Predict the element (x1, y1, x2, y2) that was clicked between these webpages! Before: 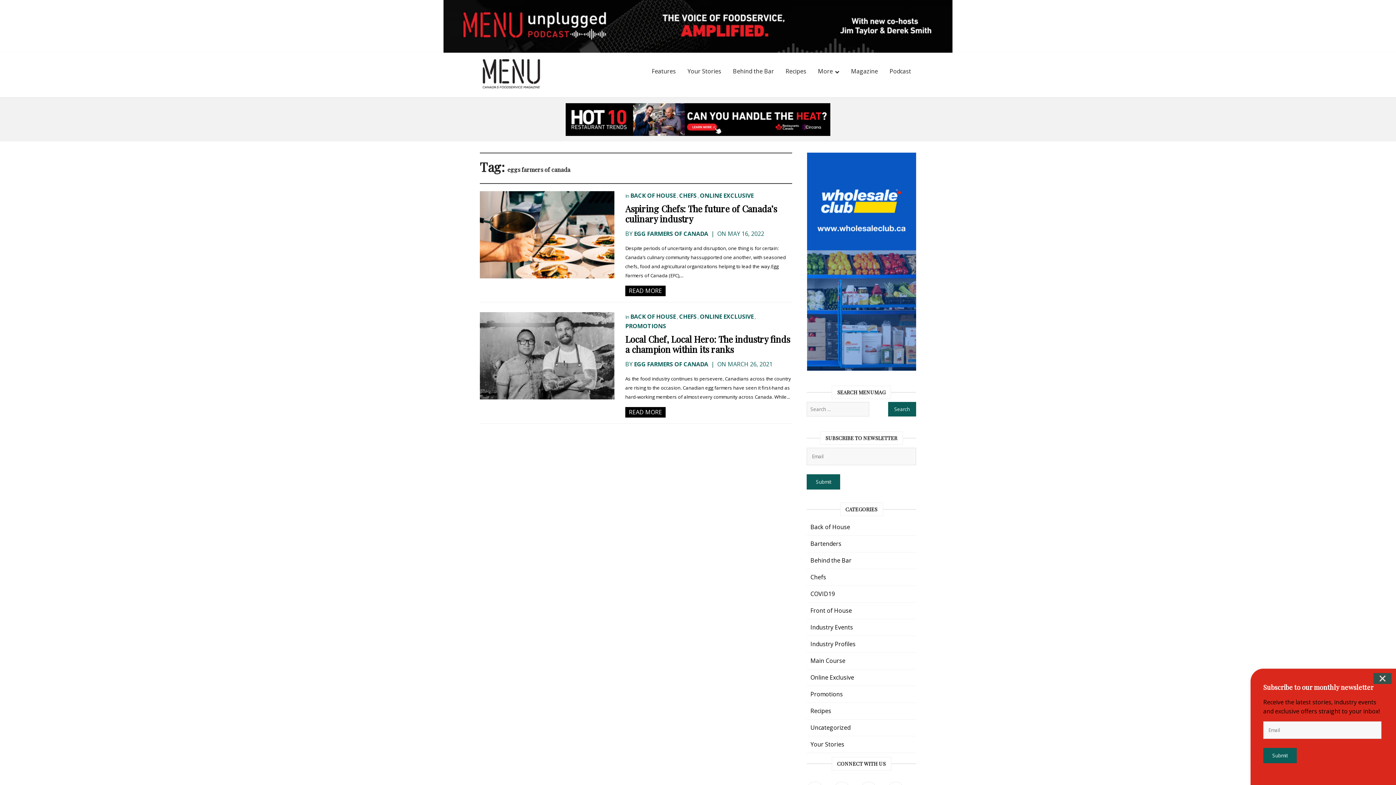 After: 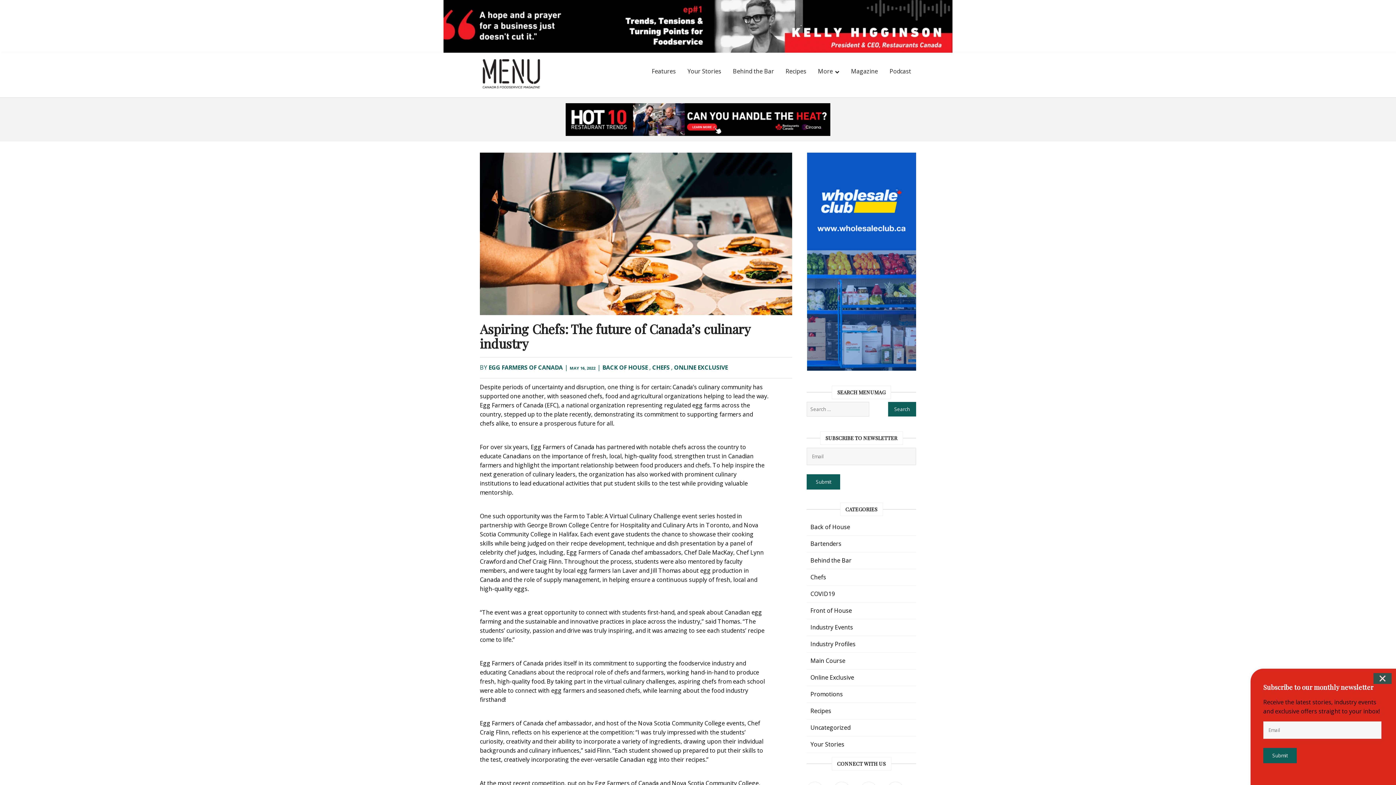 Action: bbox: (625, 202, 777, 228) label: Aspiring Chefs: The future of Canada’s culinary industry